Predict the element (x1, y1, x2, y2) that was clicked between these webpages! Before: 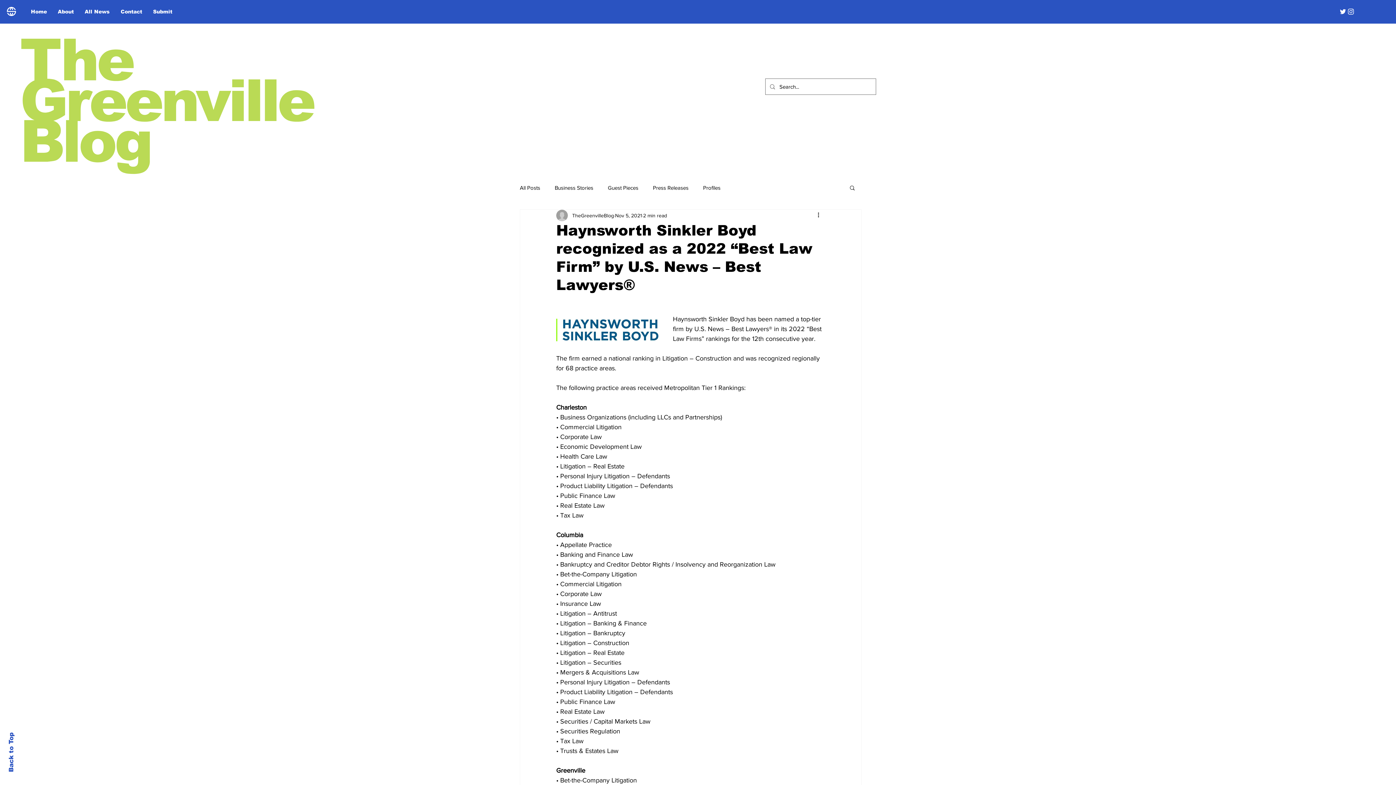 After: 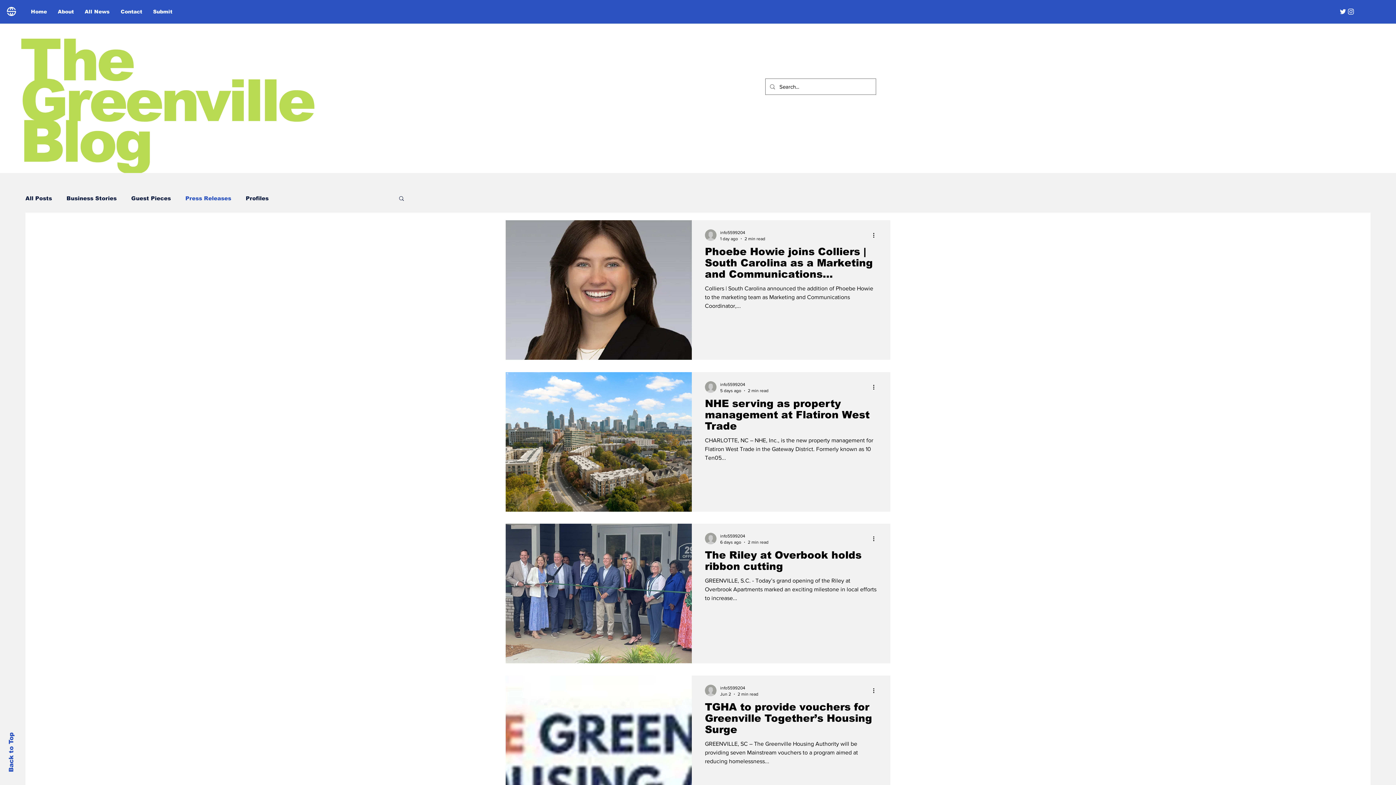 Action: label: Press Releases bbox: (653, 183, 688, 191)